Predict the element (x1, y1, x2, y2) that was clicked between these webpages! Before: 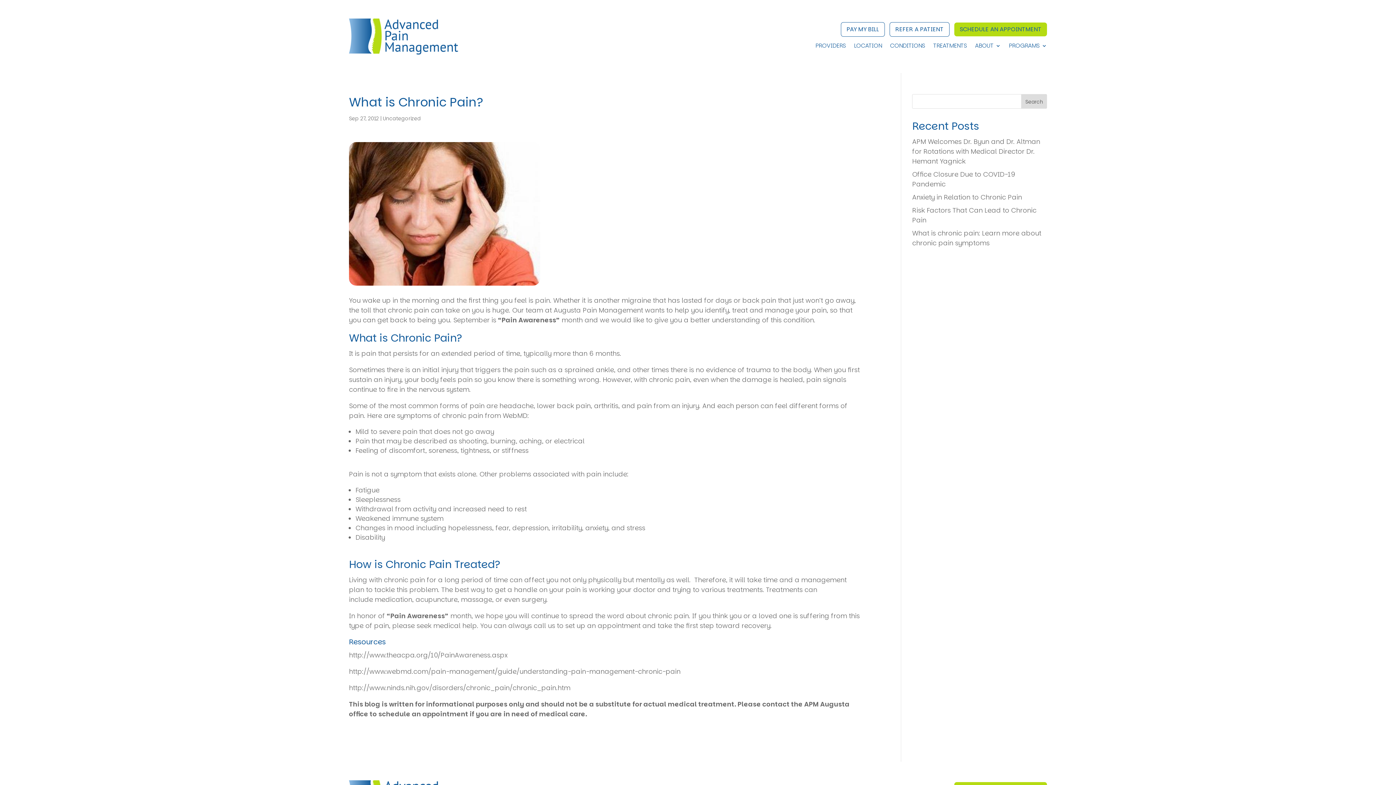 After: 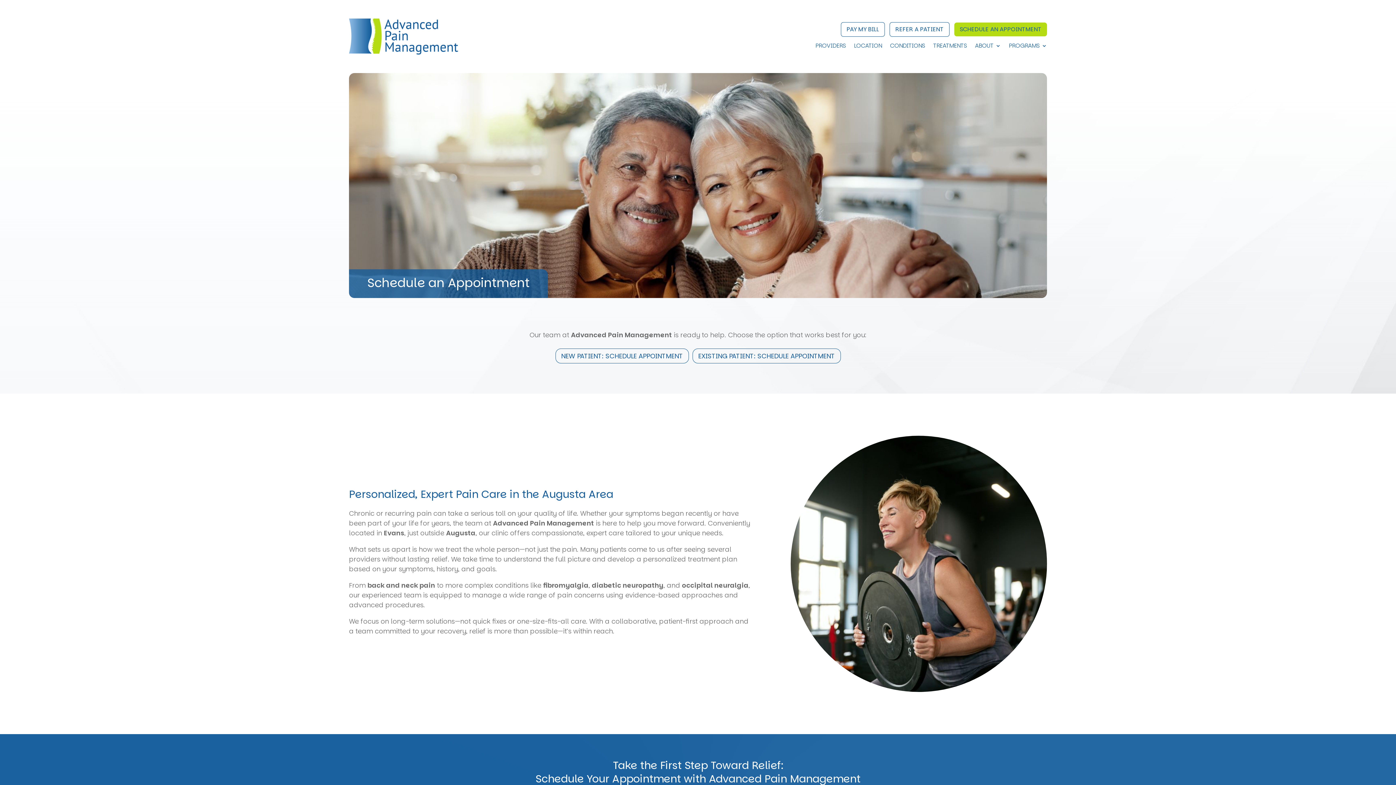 Action: label: SCHEDULE AN APPOINTMENT bbox: (954, 22, 1047, 36)